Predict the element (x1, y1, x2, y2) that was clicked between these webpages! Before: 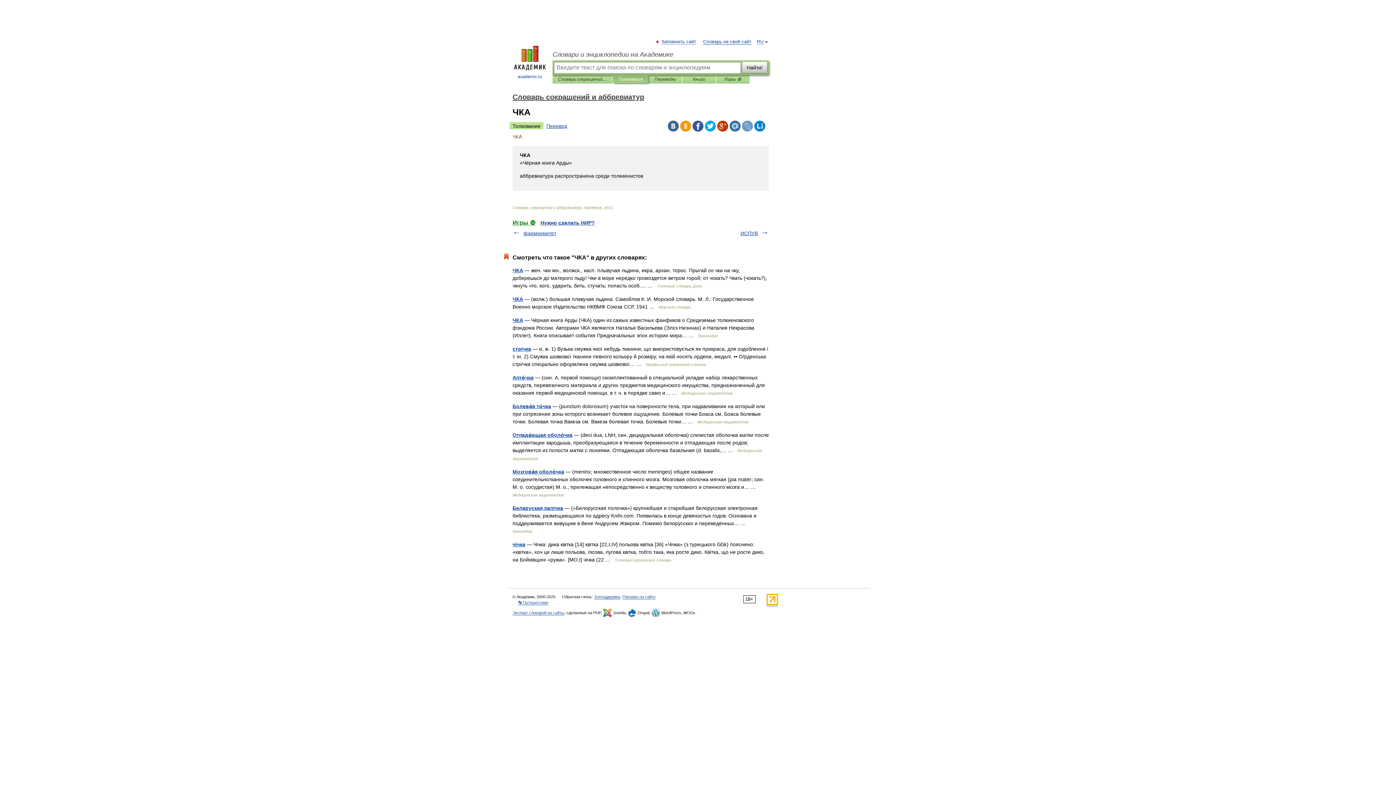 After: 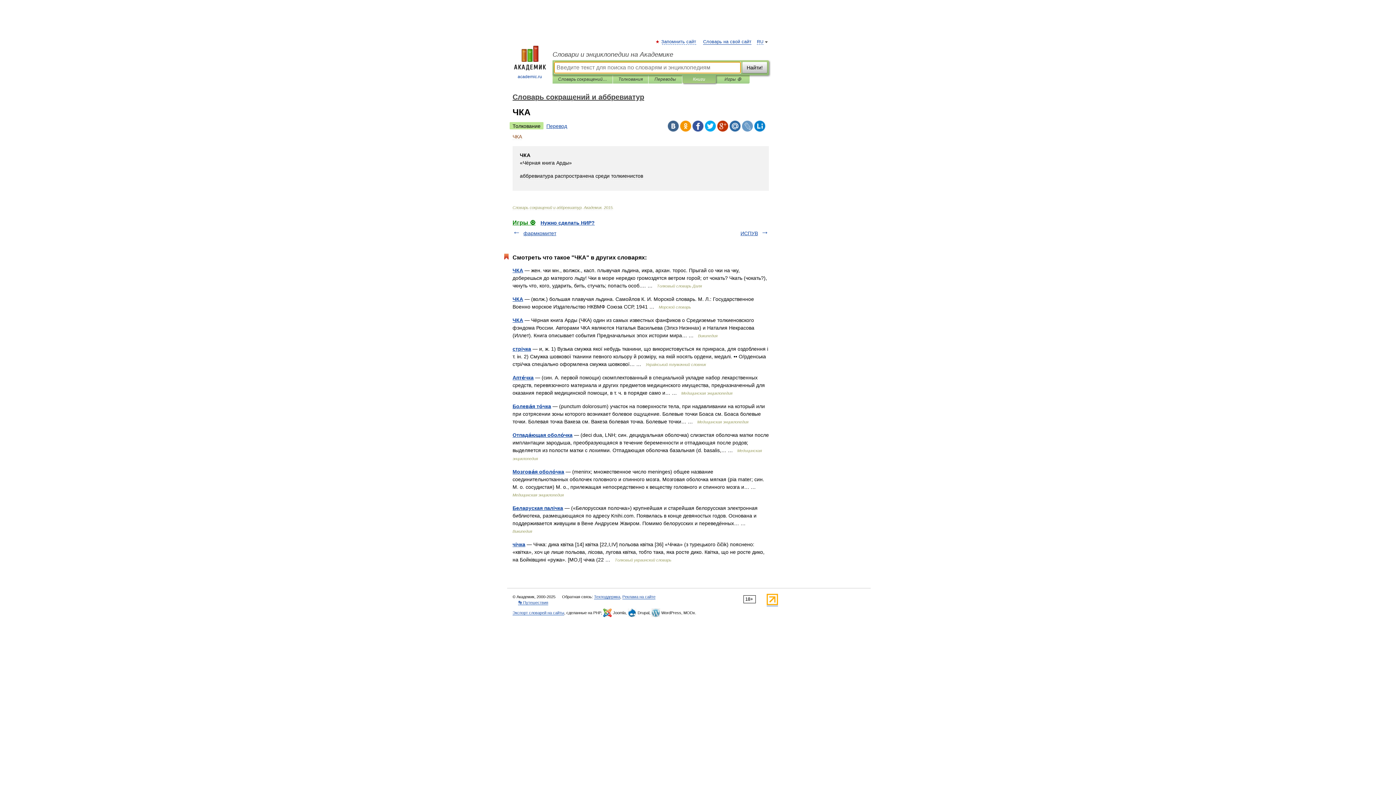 Action: label: Книги bbox: (688, 75, 710, 83)